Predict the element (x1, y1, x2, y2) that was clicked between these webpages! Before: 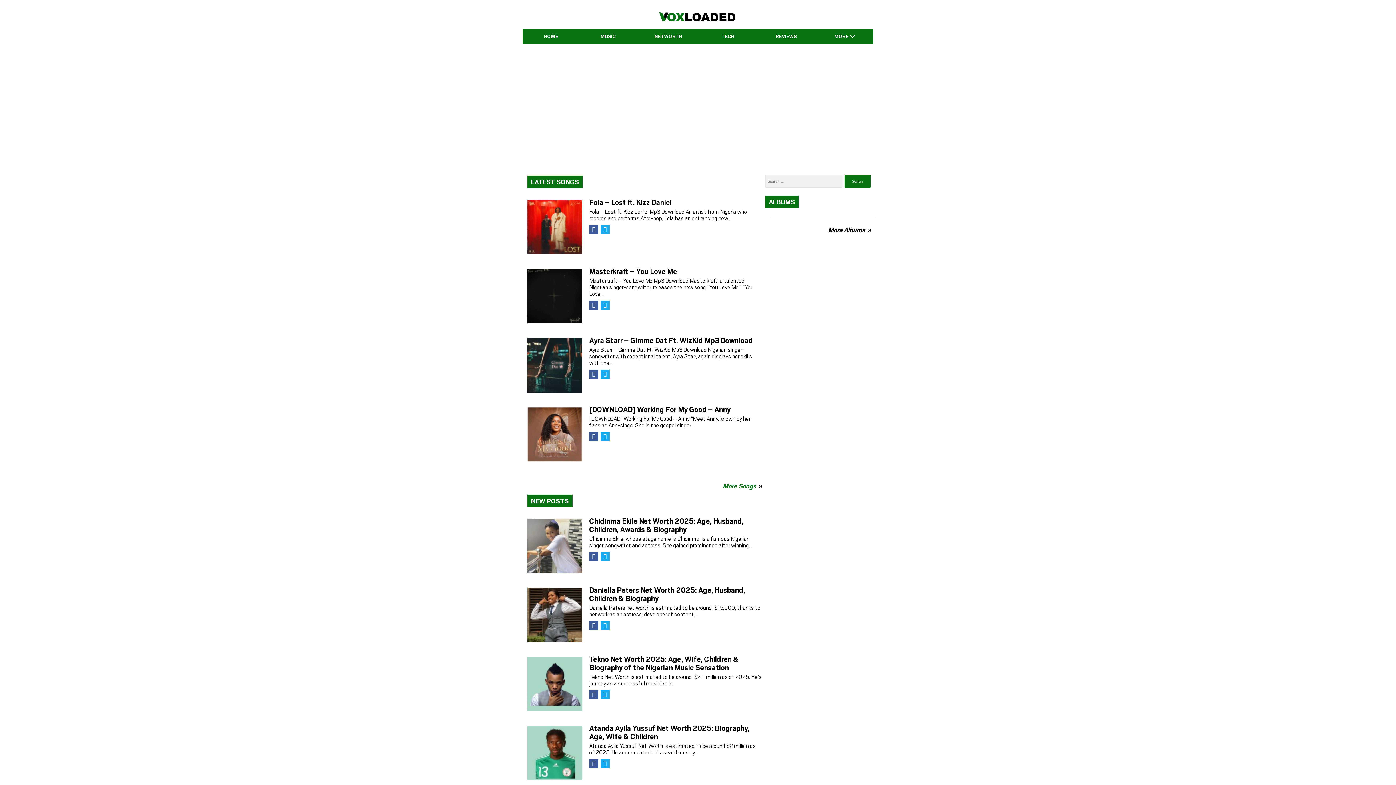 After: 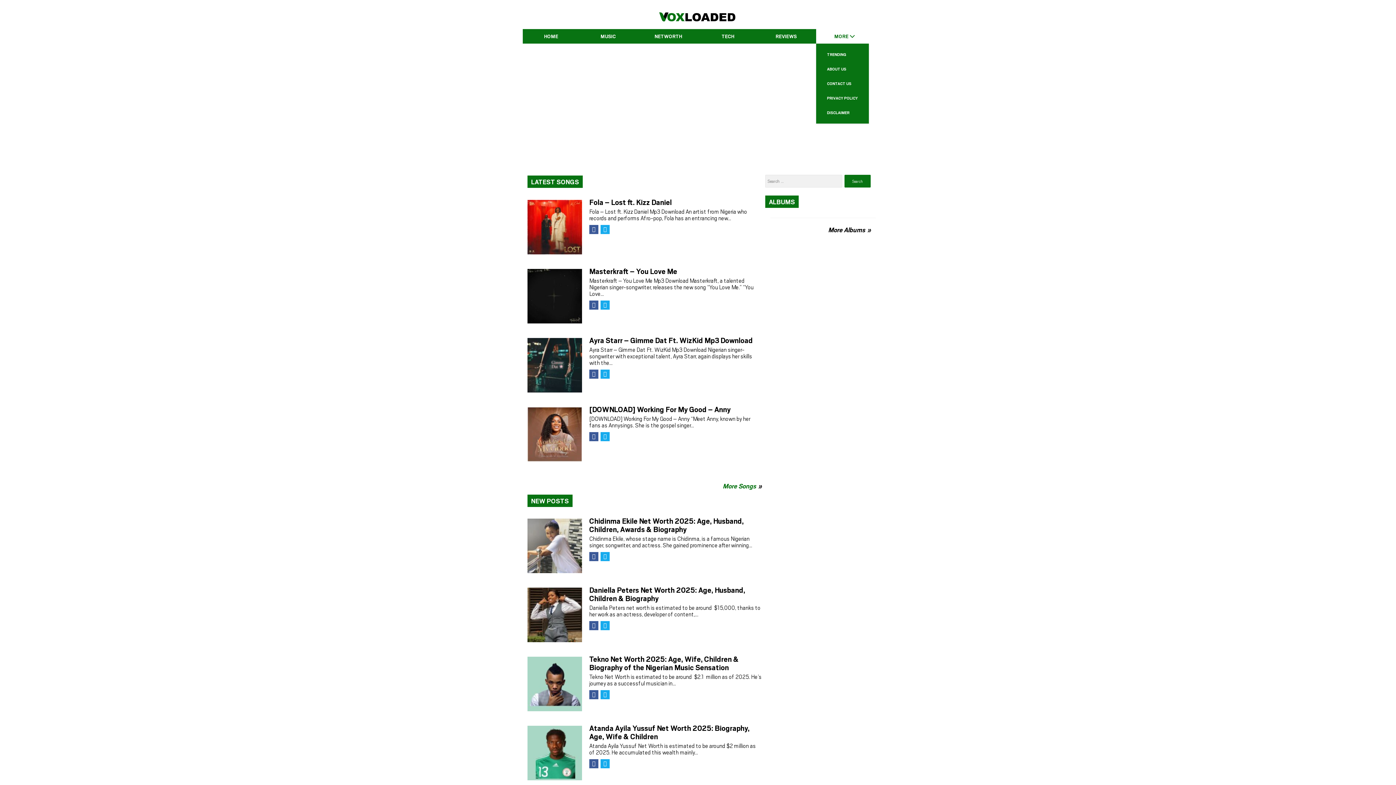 Action: bbox: (816, 29, 873, 43) label: MORE 